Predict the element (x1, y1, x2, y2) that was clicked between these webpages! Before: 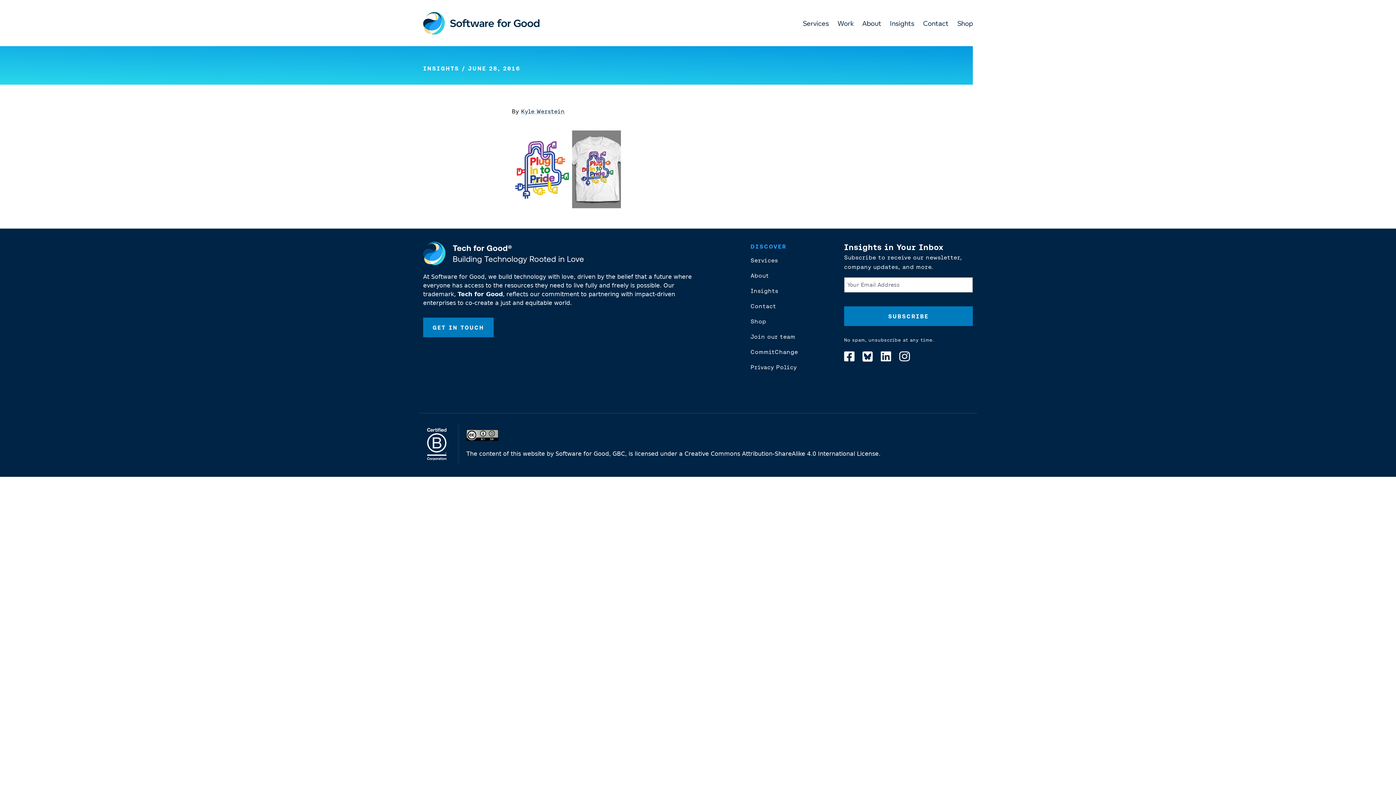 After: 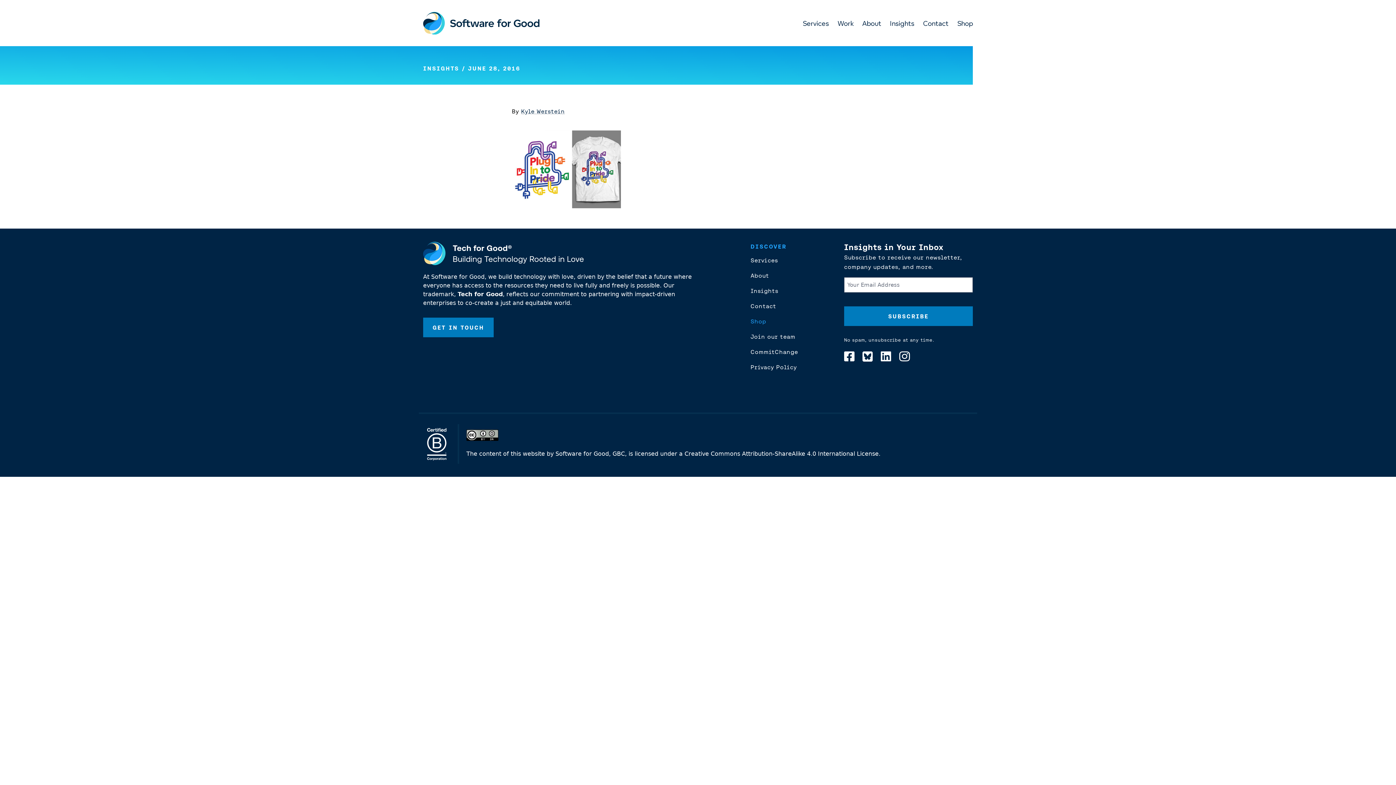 Action: label: Shop bbox: (750, 318, 766, 324)